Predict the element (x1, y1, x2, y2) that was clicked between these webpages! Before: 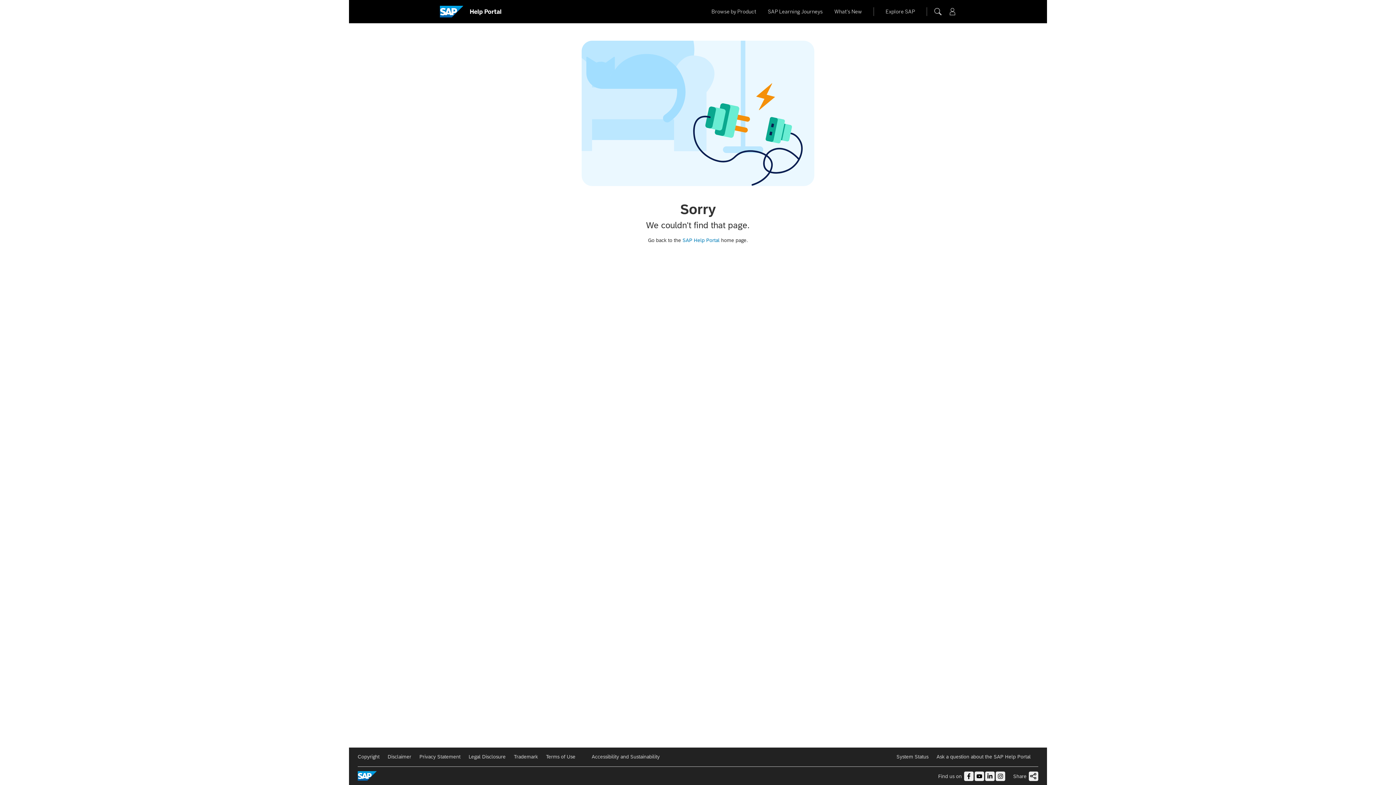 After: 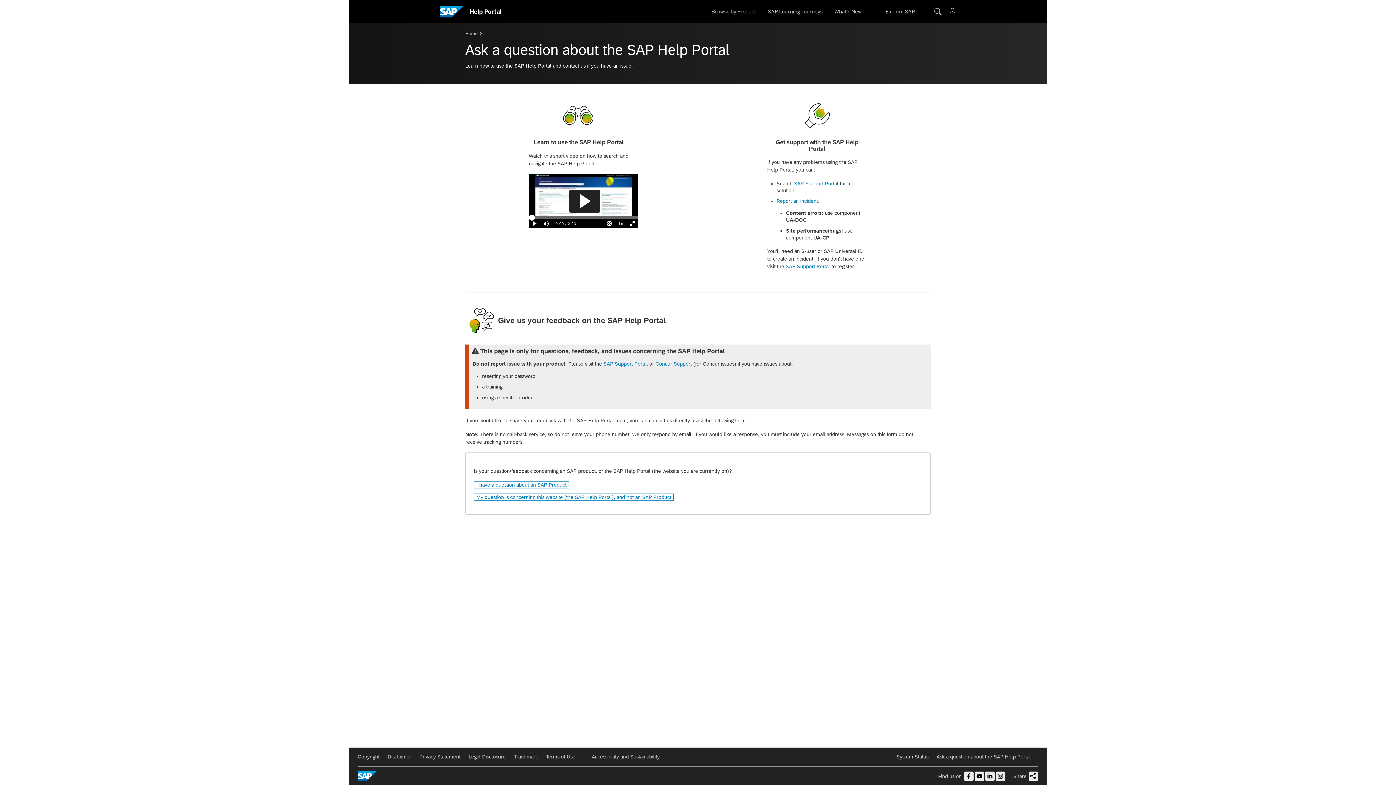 Action: label: Ask a question about the SAP Help Portal bbox: (936, 754, 1031, 760)